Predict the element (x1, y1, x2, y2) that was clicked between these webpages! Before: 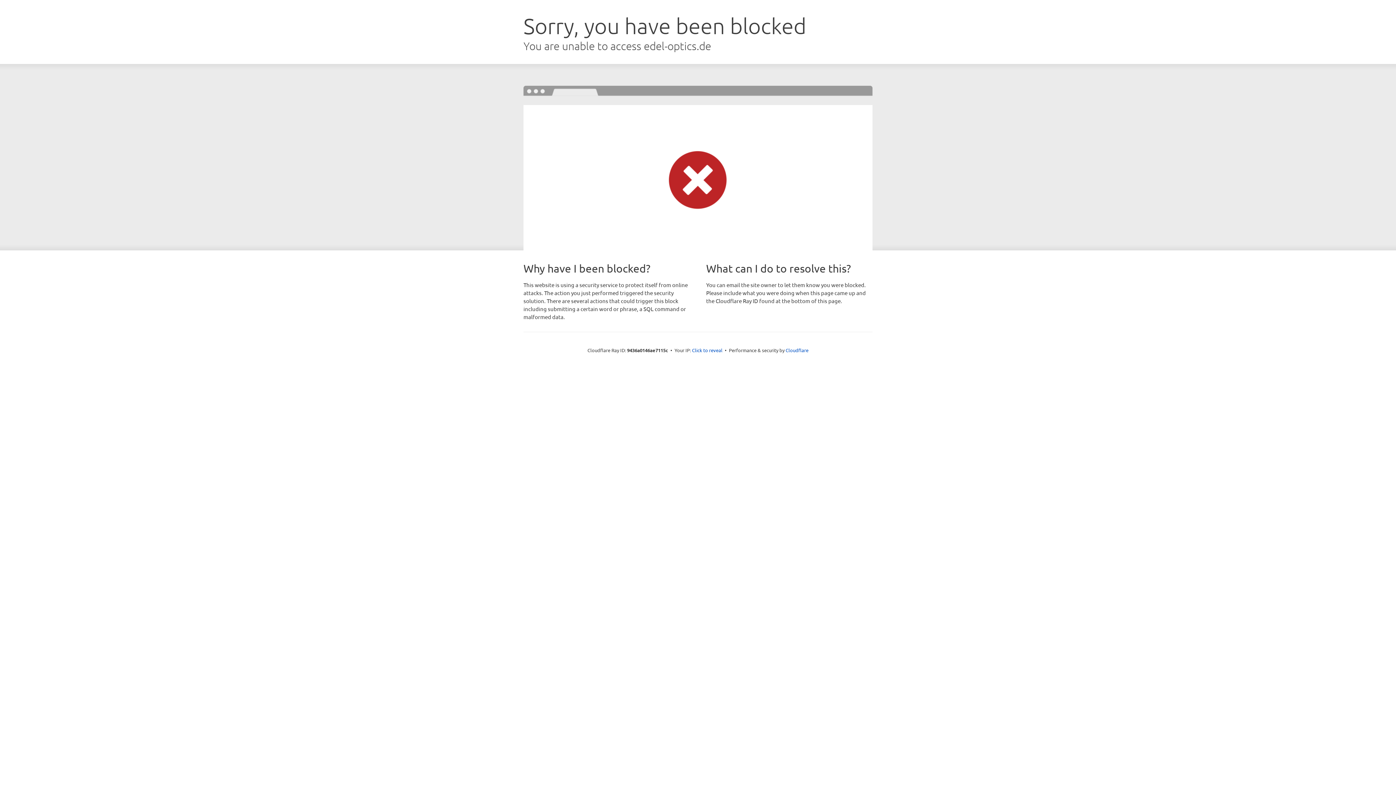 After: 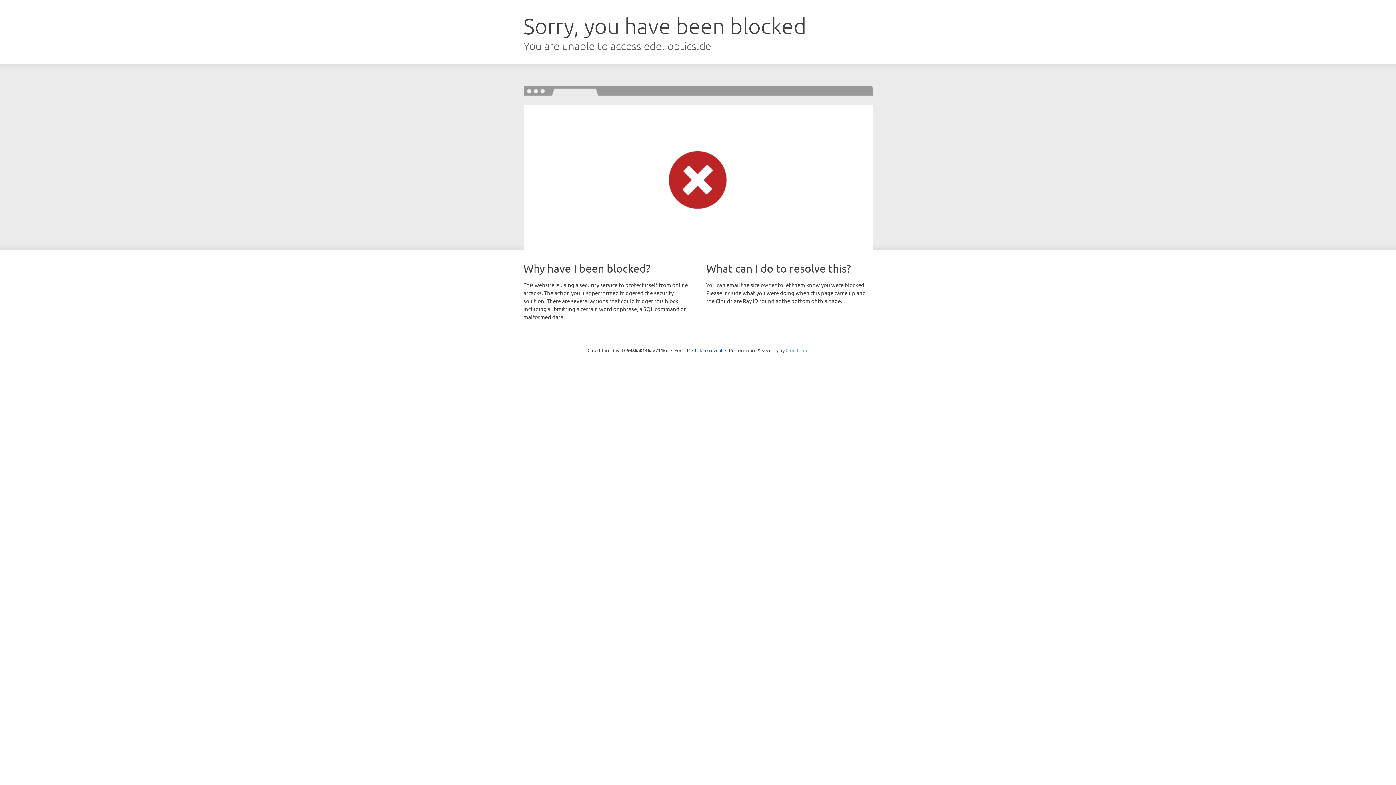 Action: label: Cloudflare bbox: (785, 347, 808, 353)